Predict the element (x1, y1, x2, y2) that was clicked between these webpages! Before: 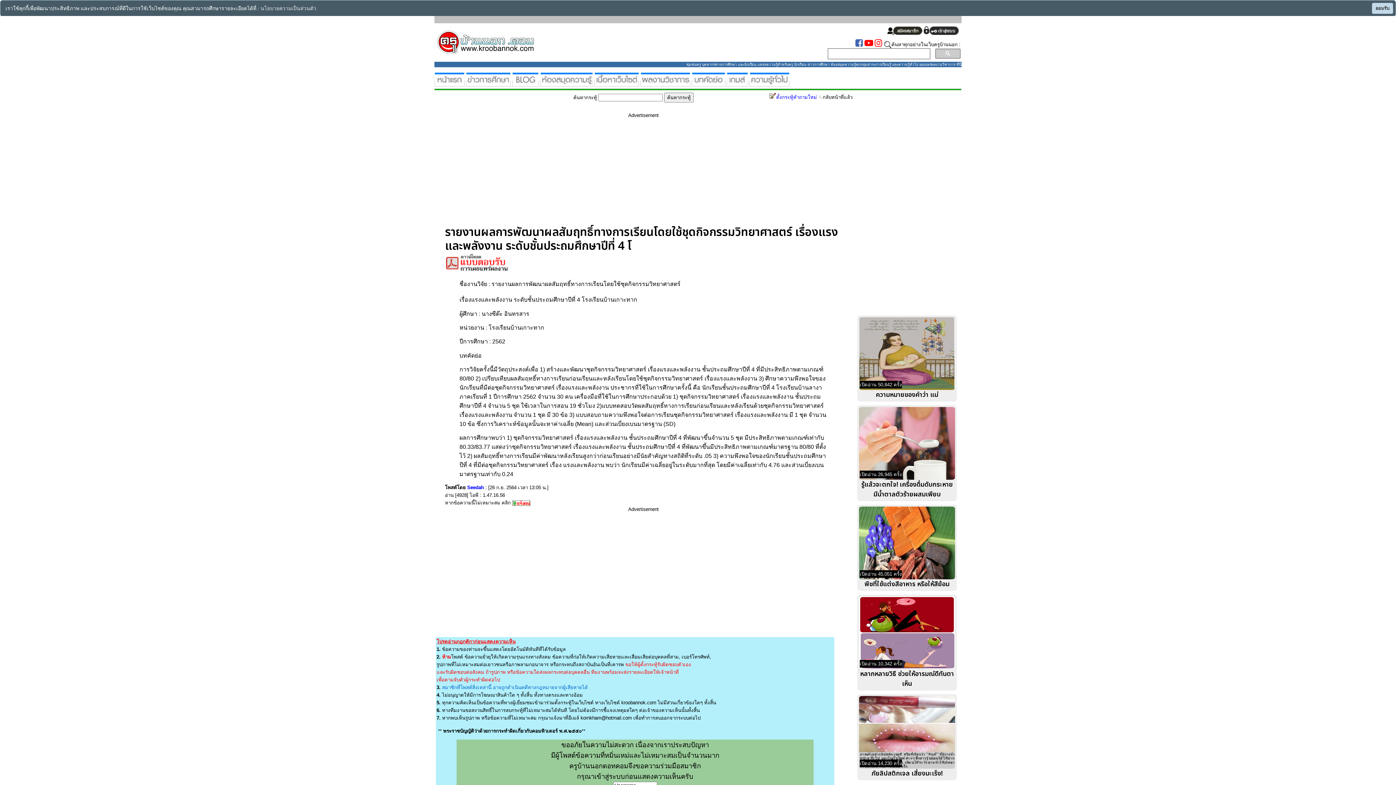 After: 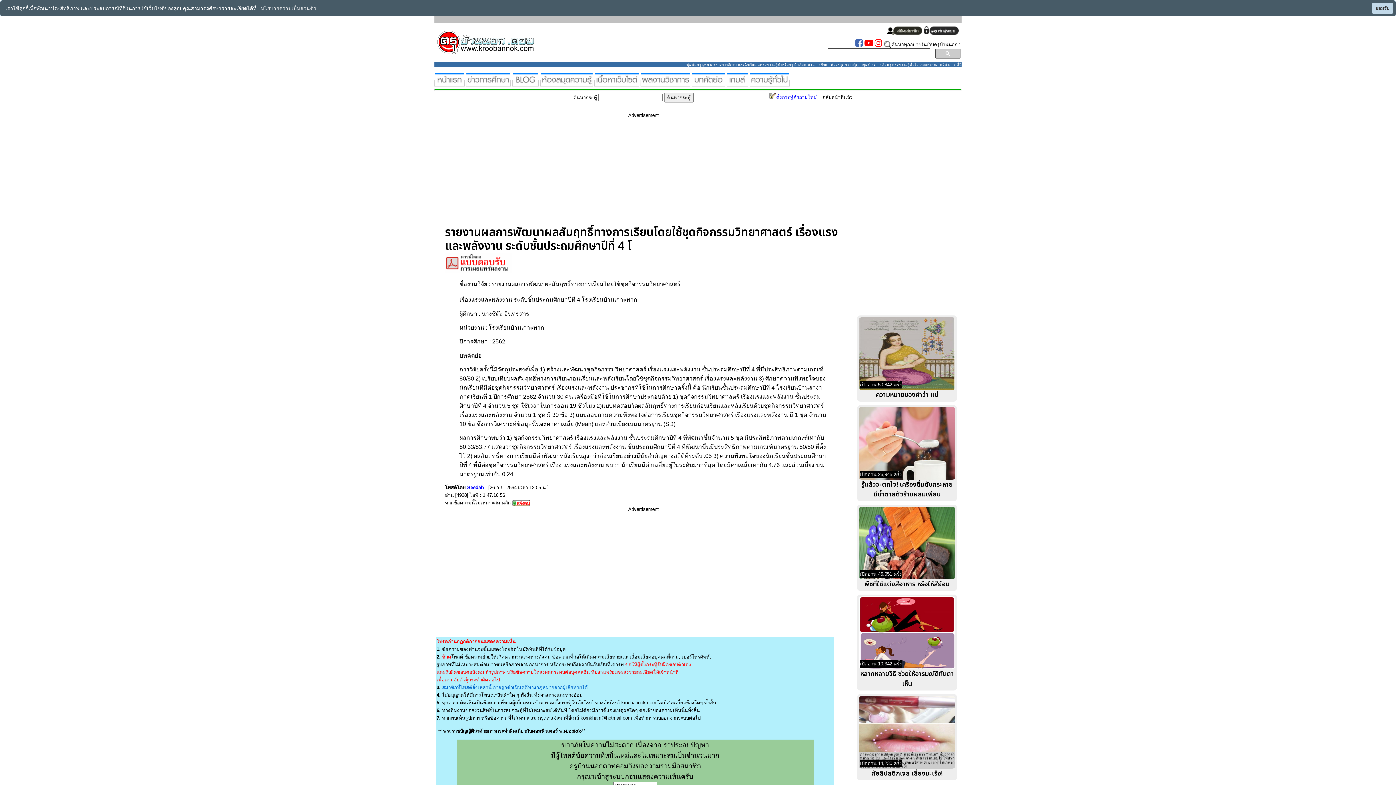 Action: bbox: (864, 41, 873, 47)